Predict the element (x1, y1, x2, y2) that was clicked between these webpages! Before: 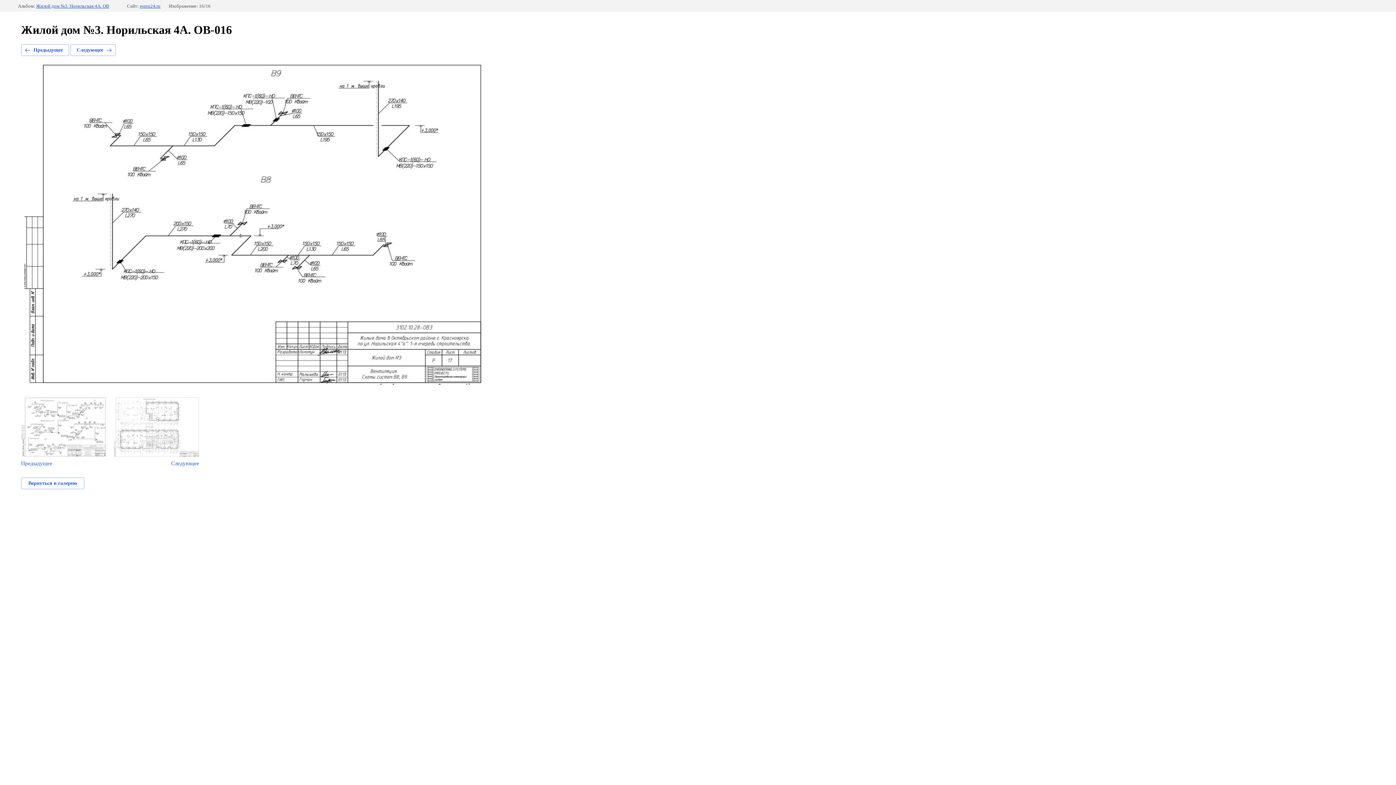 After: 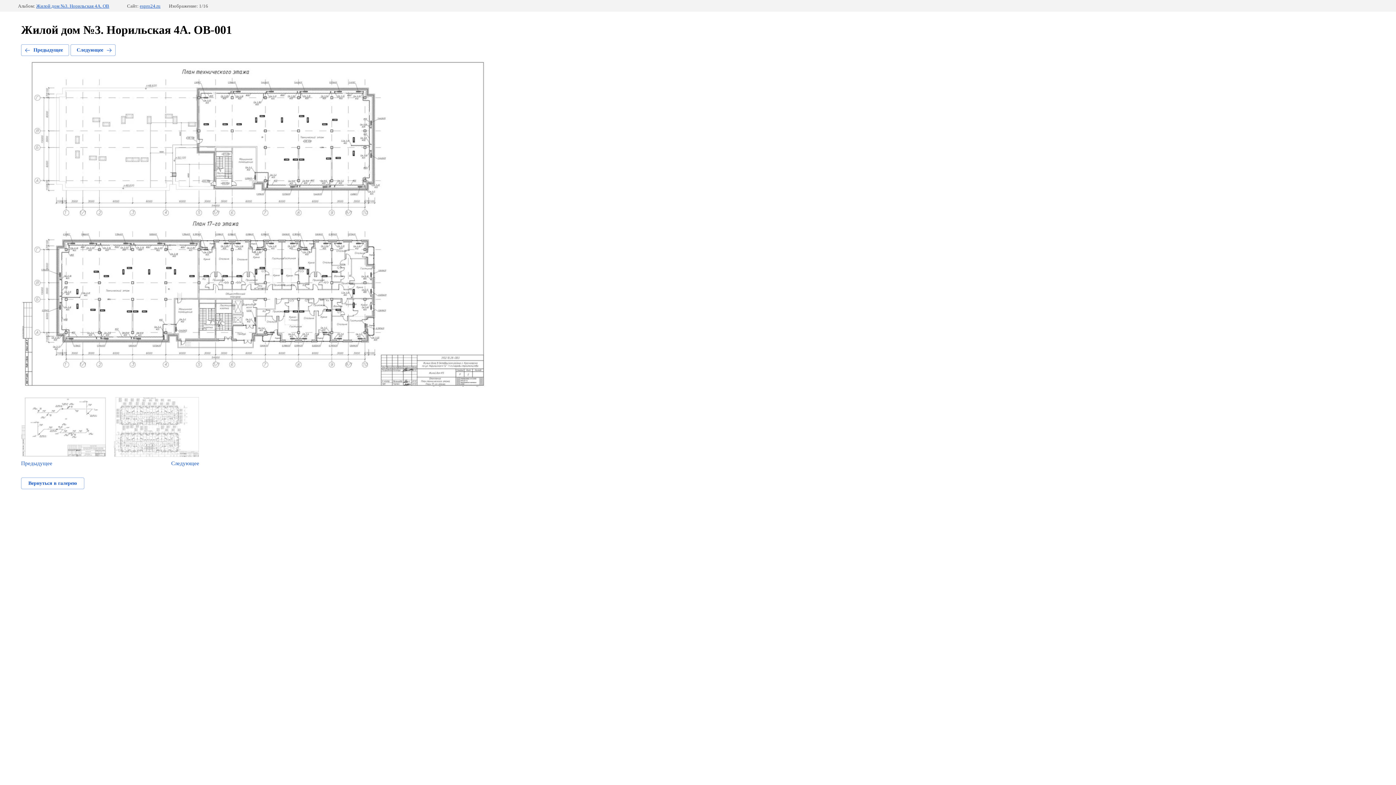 Action: bbox: (113, 397, 199, 467) label: Следующее